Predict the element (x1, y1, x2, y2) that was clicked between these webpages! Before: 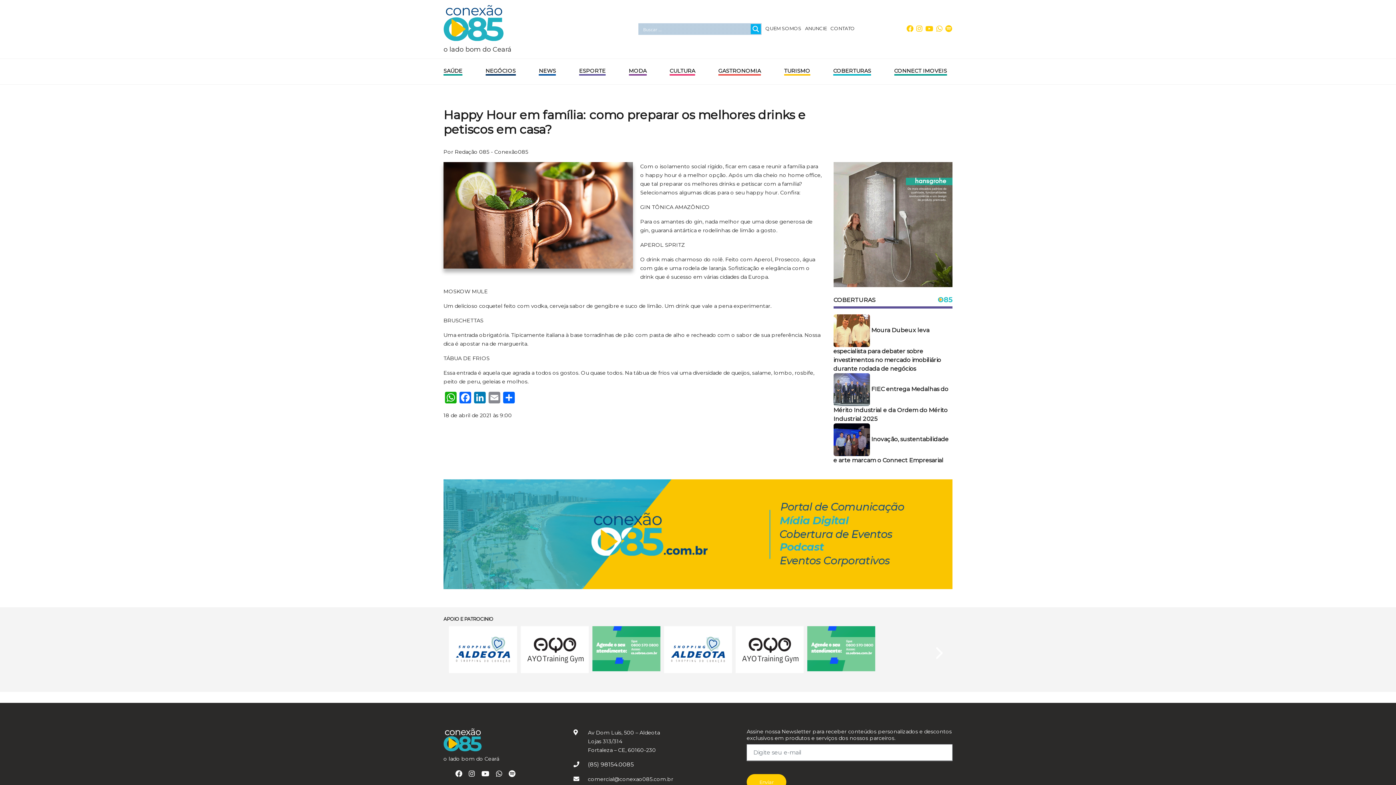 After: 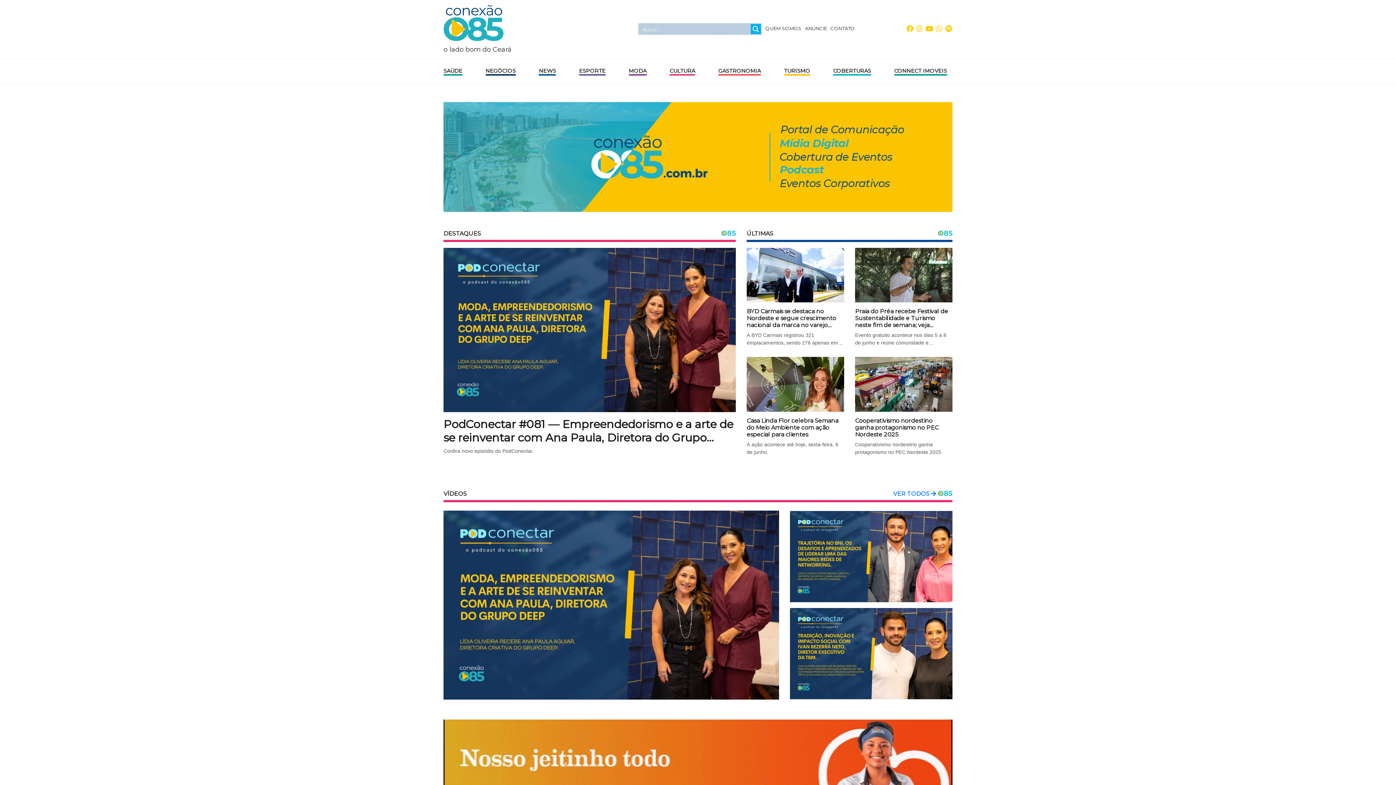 Action: bbox: (443, 736, 519, 742)